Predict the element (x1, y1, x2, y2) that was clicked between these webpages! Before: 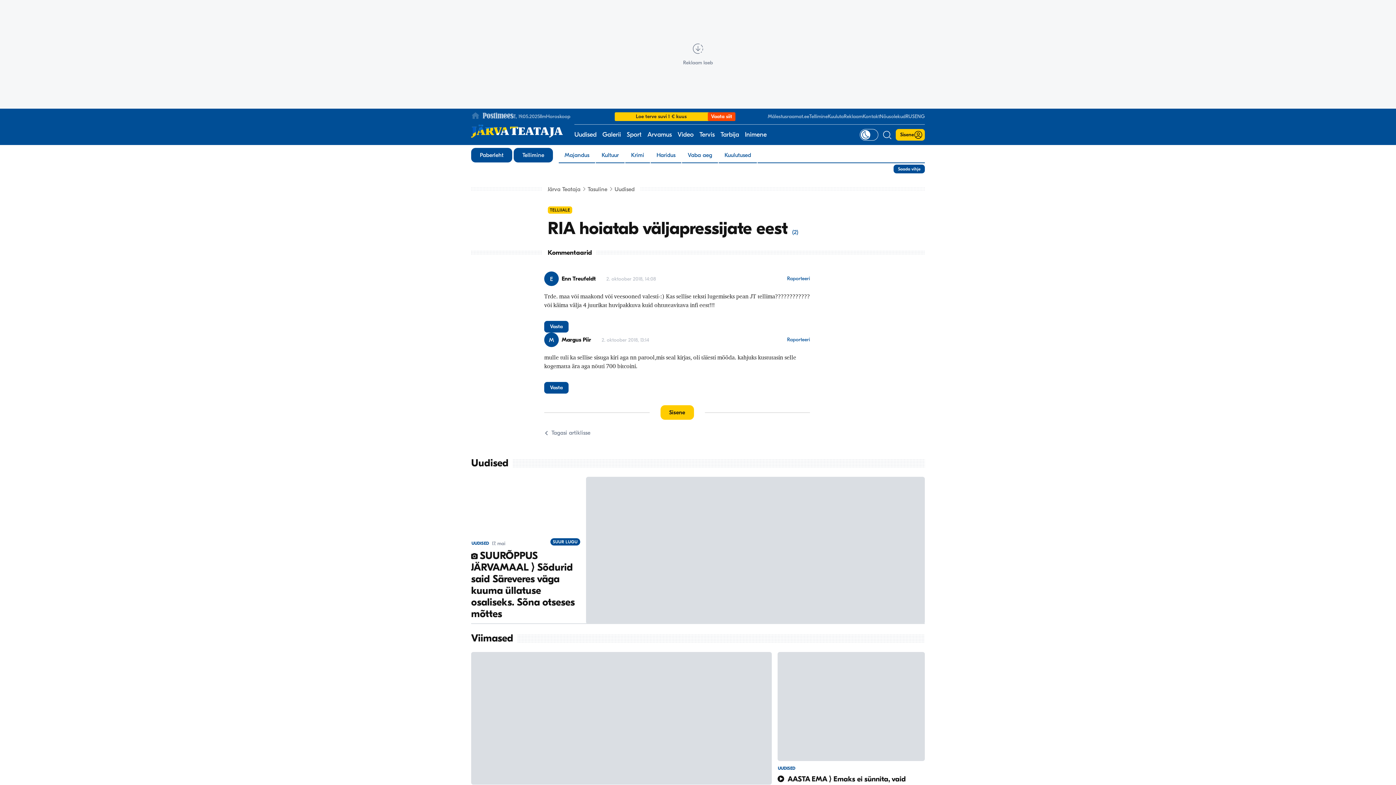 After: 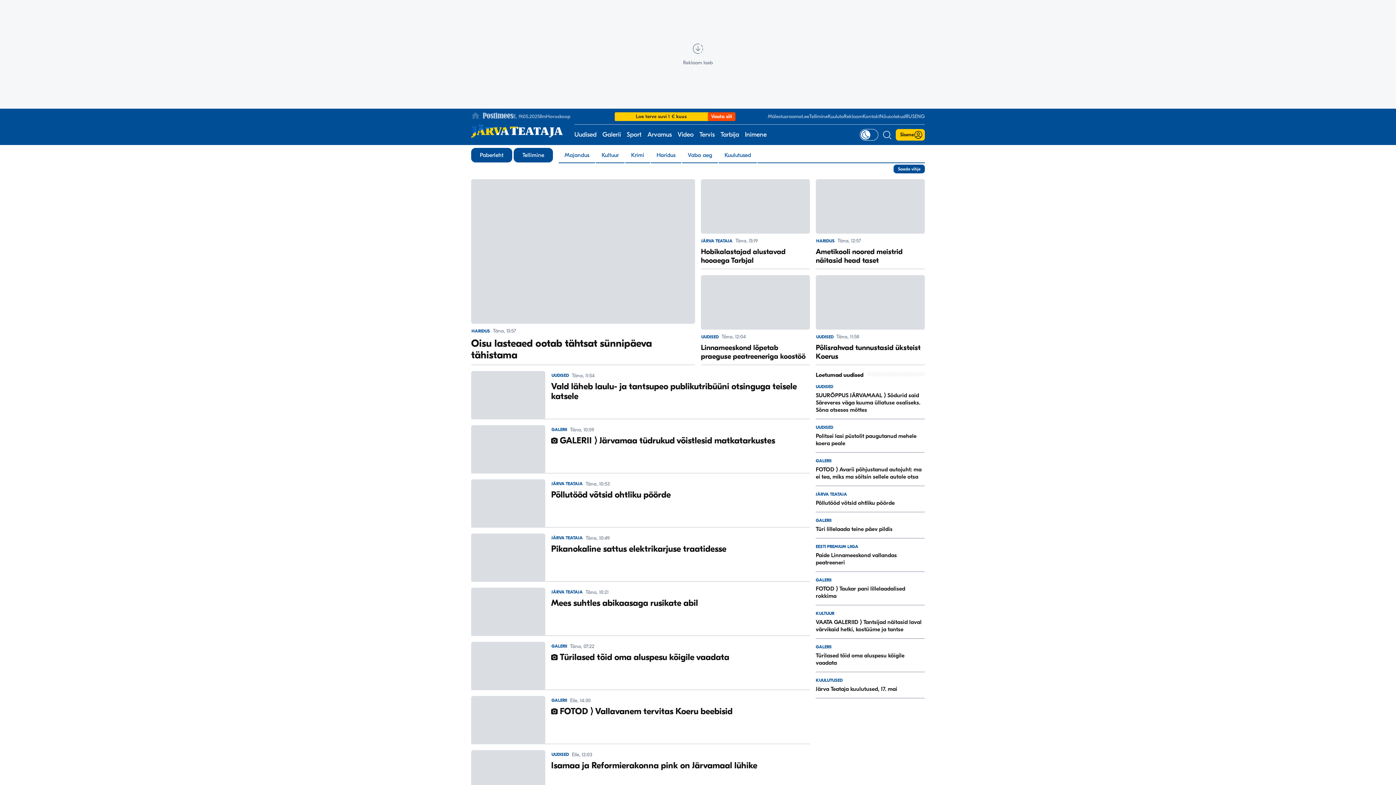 Action: bbox: (574, 124, 596, 145) label: Uudised